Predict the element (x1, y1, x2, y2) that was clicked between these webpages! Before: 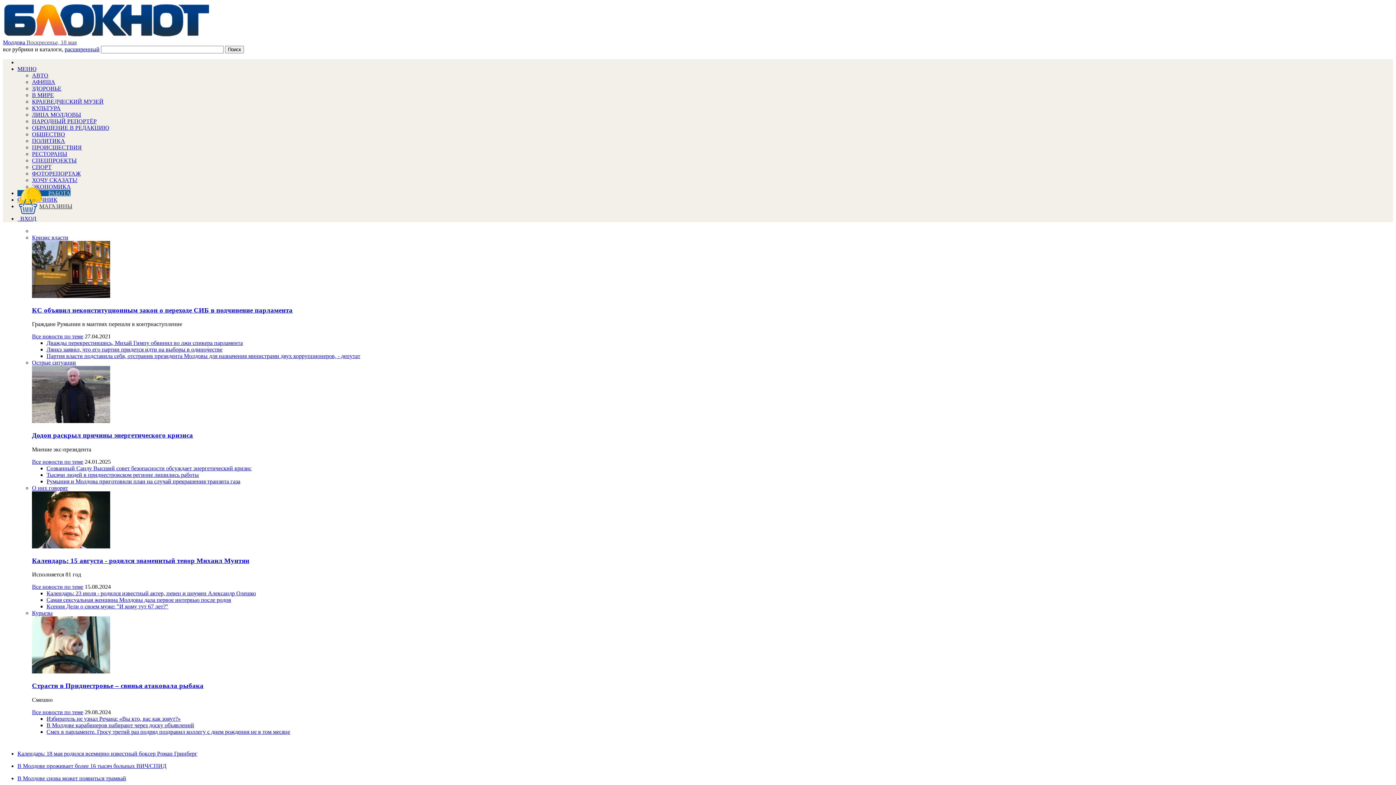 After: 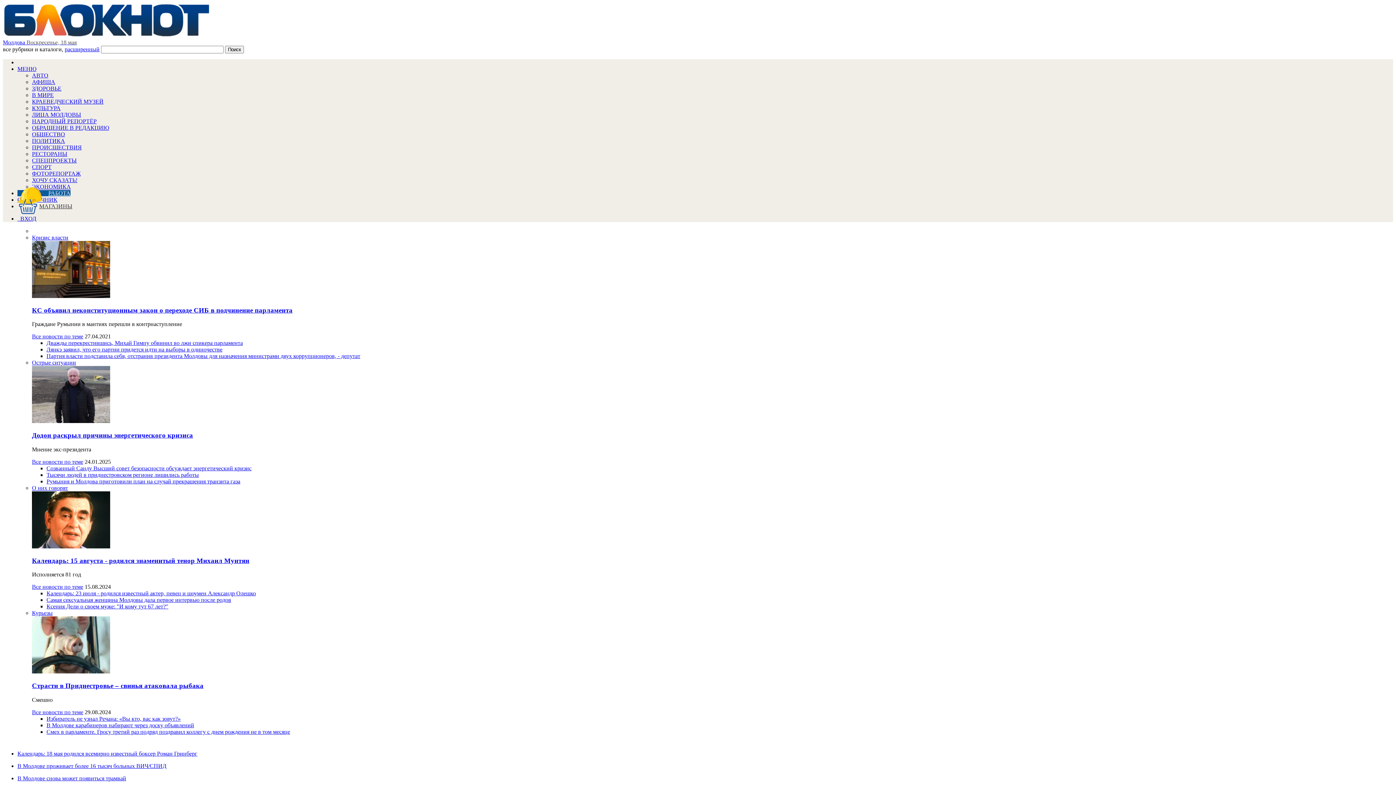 Action: bbox: (46, 353, 360, 359) label: Партия власти подставила себя, отстранив президента Молдовы для назначения министрами двух коррупционеров, - депутат